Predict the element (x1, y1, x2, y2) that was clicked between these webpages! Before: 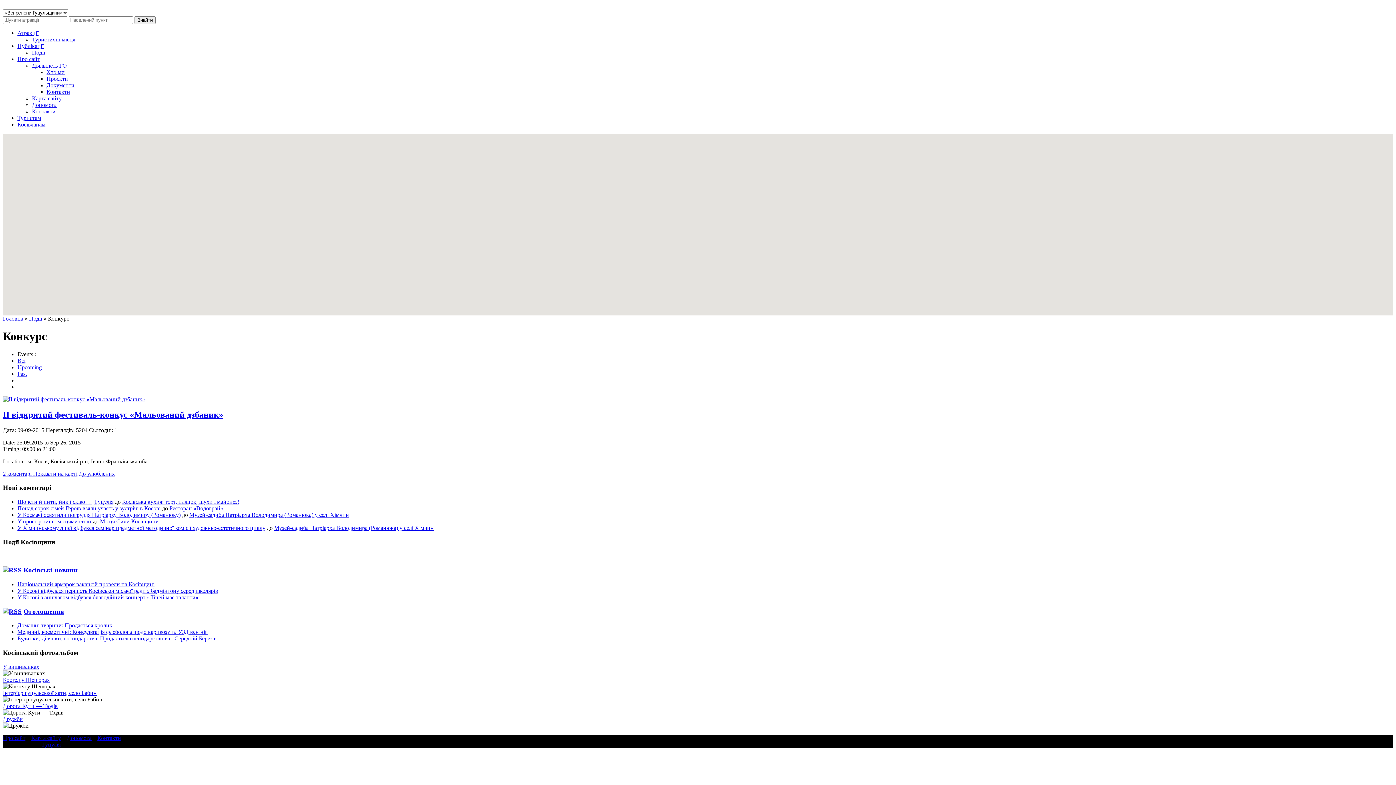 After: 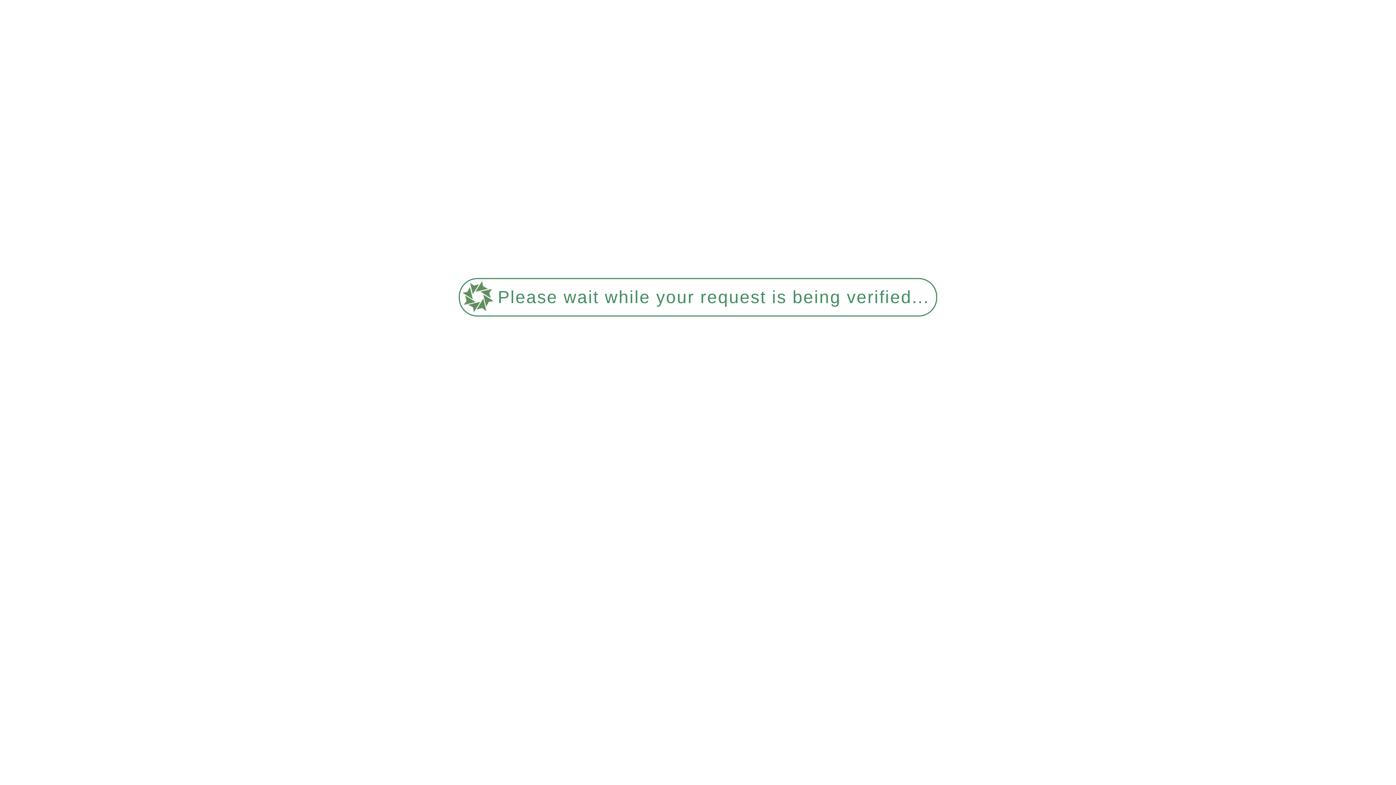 Action: bbox: (274, 525, 433, 531) label: Музей-садиба Патріарха Володимира (Романюка) у селі Хімчин